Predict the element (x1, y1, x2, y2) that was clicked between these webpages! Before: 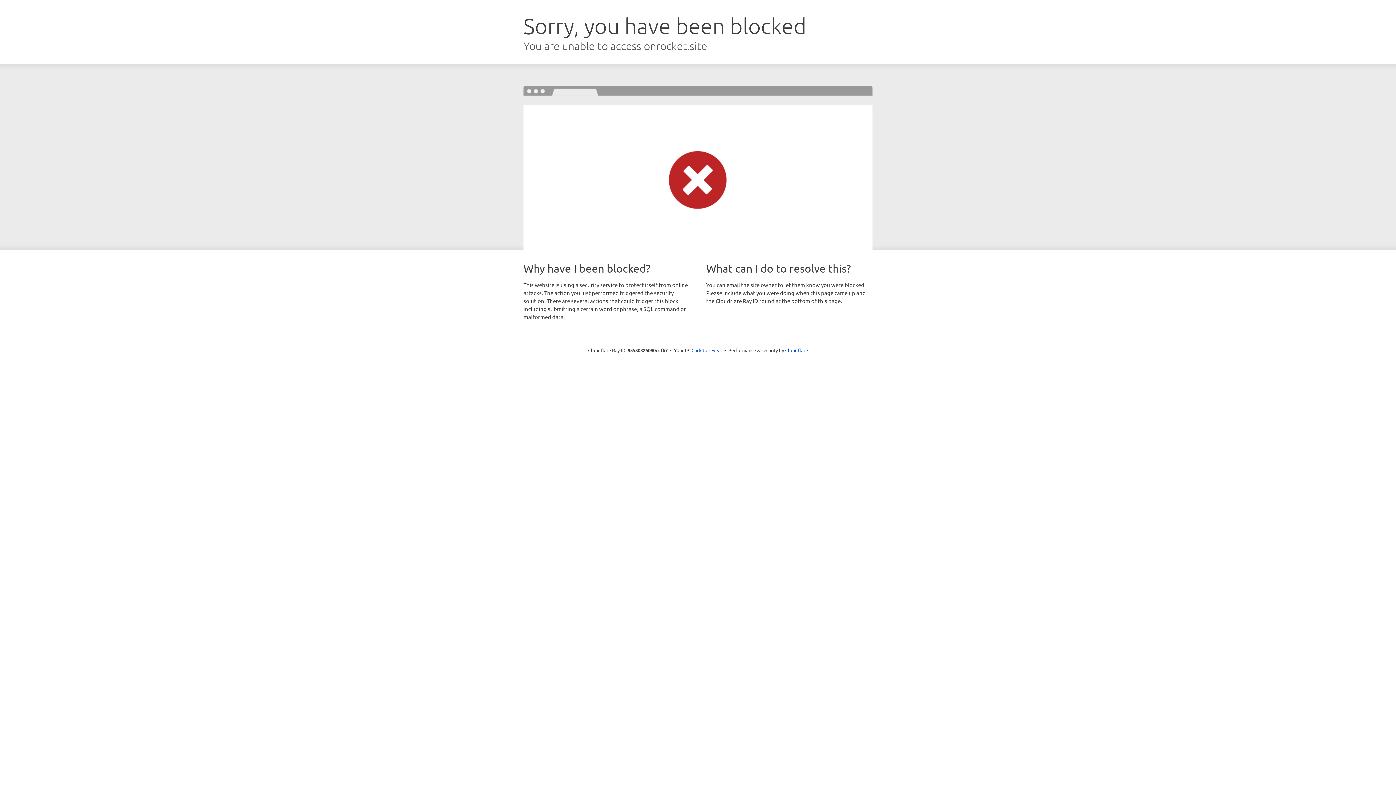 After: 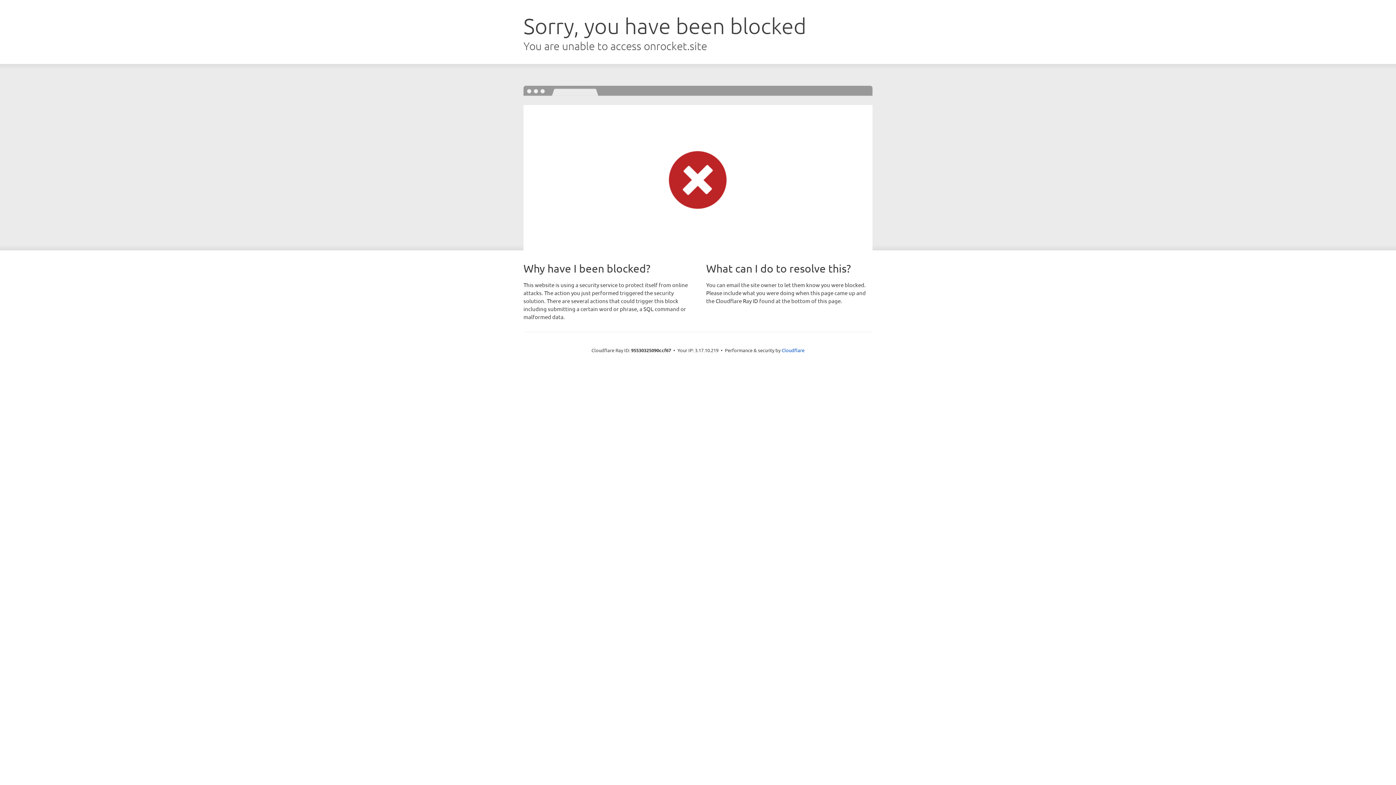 Action: bbox: (691, 346, 722, 353) label: Click to reveal